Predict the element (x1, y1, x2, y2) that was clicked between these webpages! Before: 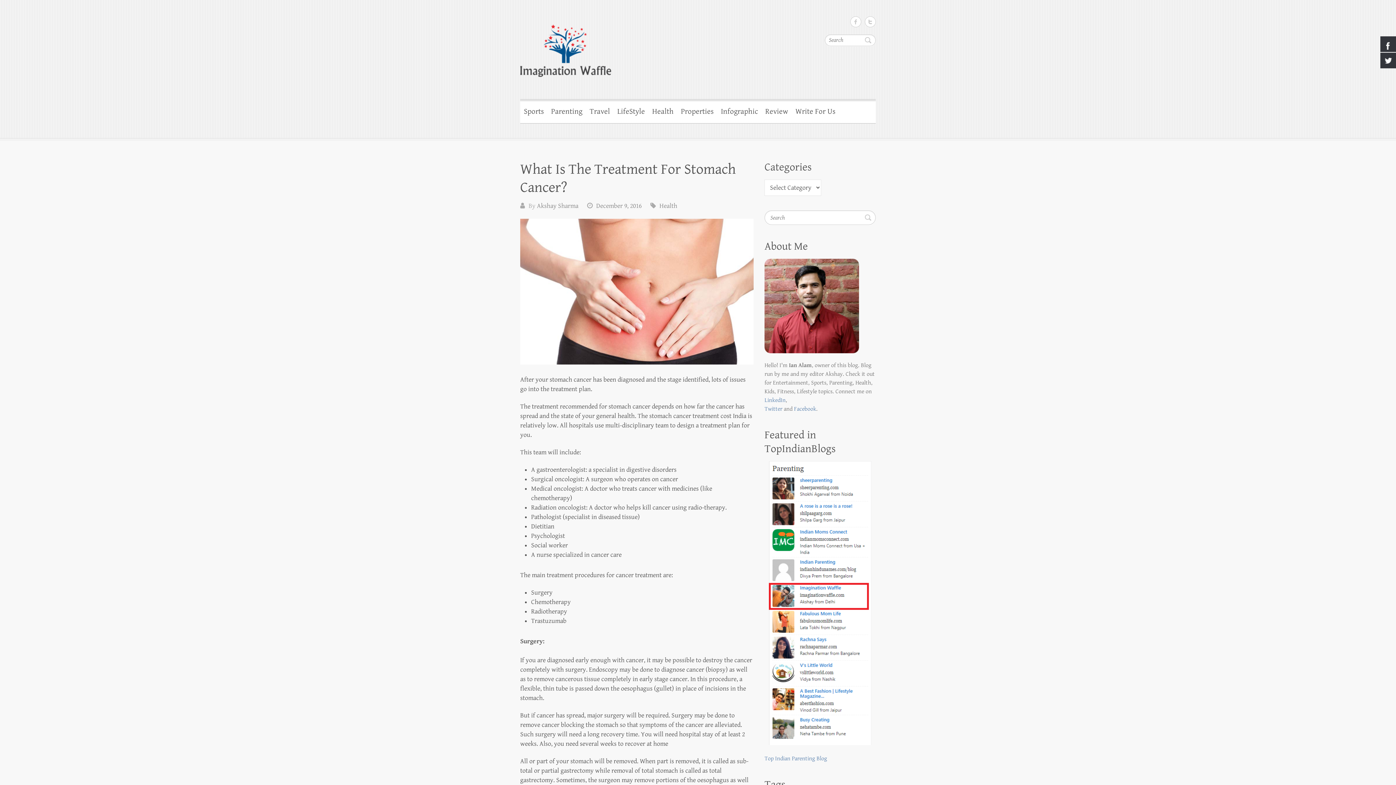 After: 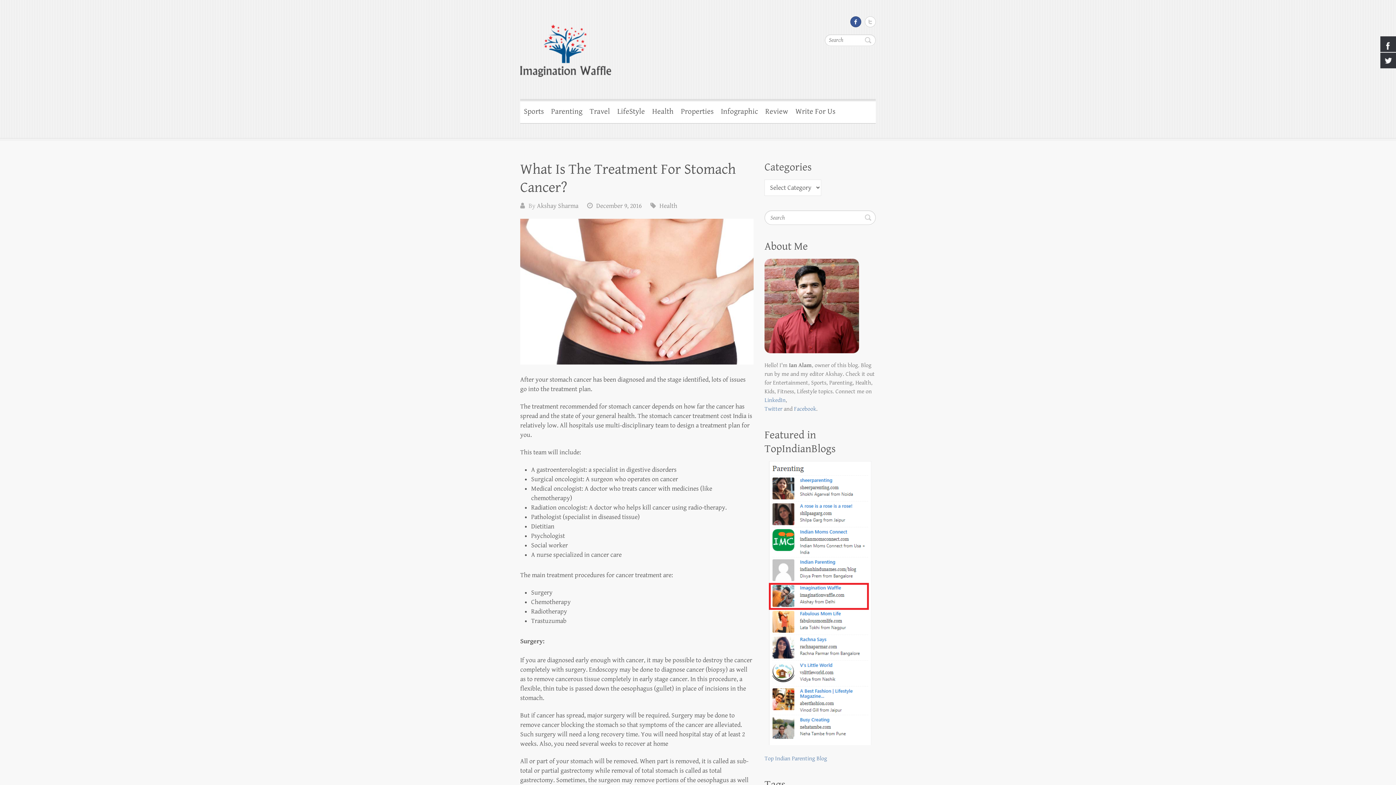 Action: label: Imagination Waffle Facebook bbox: (850, 16, 861, 27)